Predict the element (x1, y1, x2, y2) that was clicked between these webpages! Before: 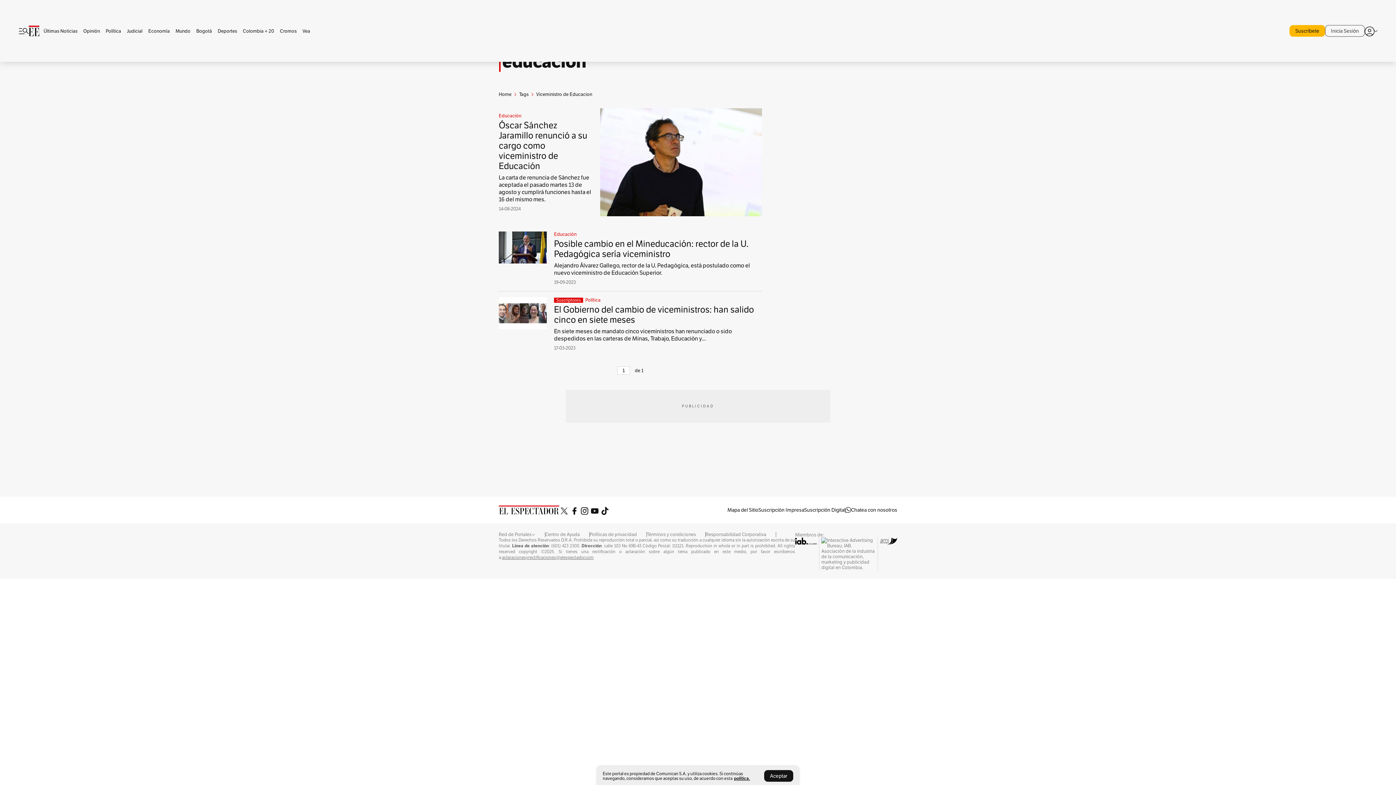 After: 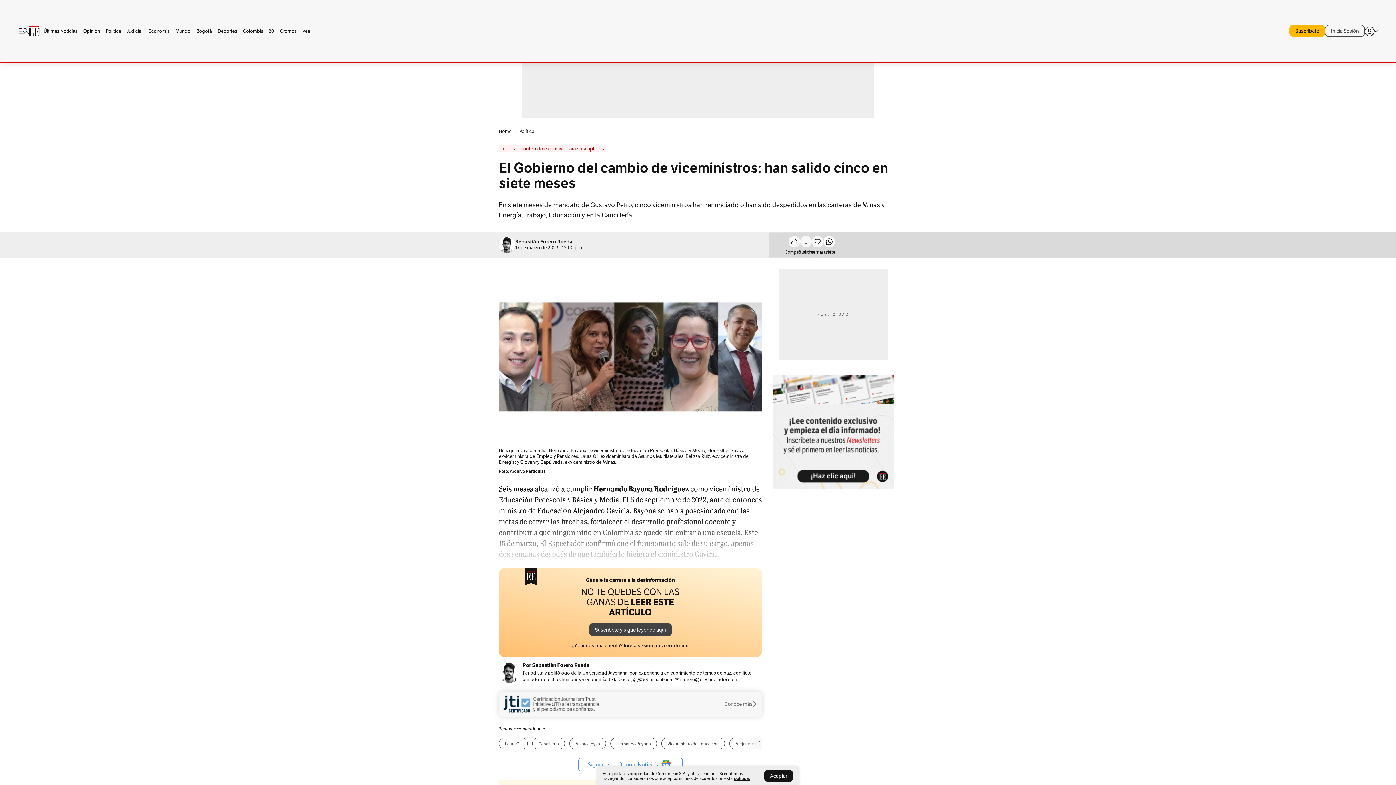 Action: bbox: (554, 304, 754, 325) label: El Gobierno del cambio de viceministros: han salido cinco en siete meses